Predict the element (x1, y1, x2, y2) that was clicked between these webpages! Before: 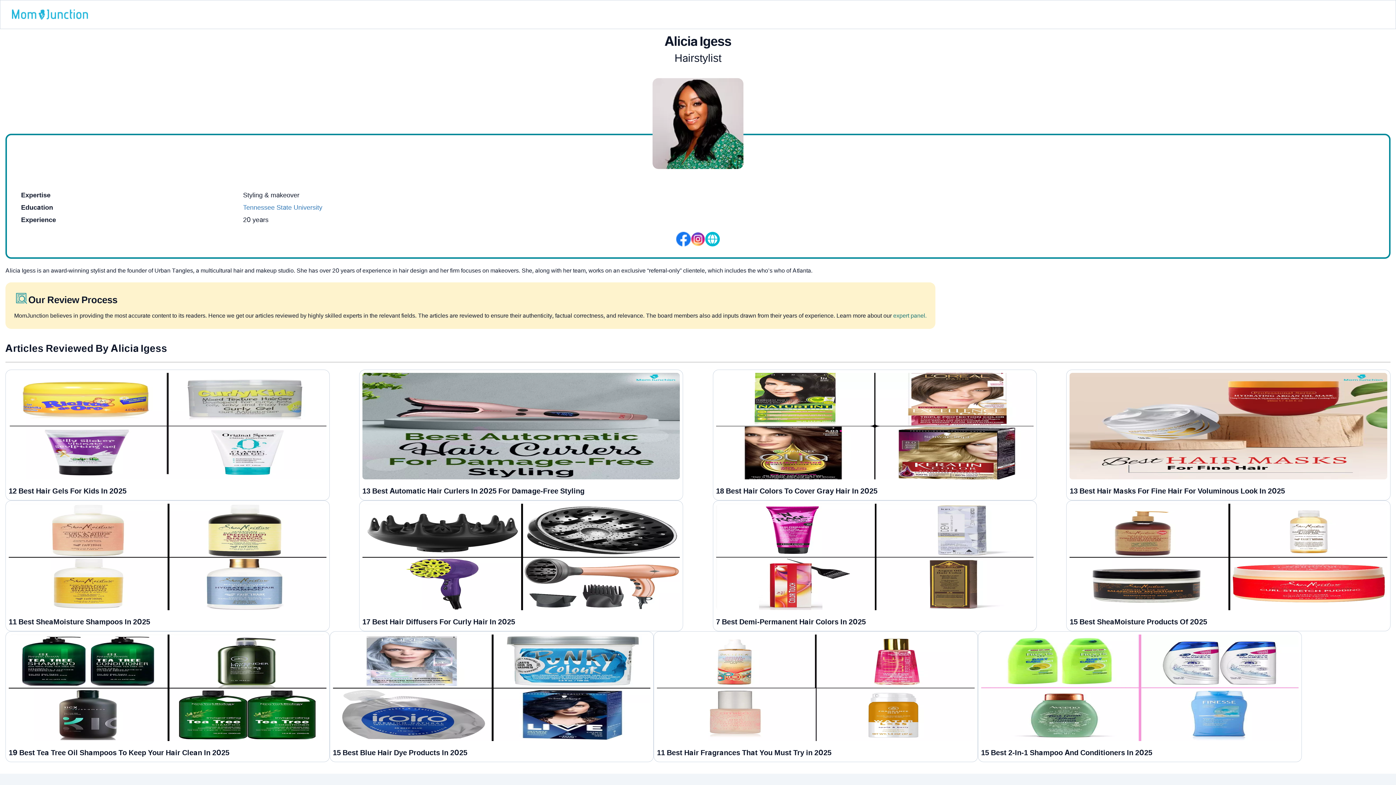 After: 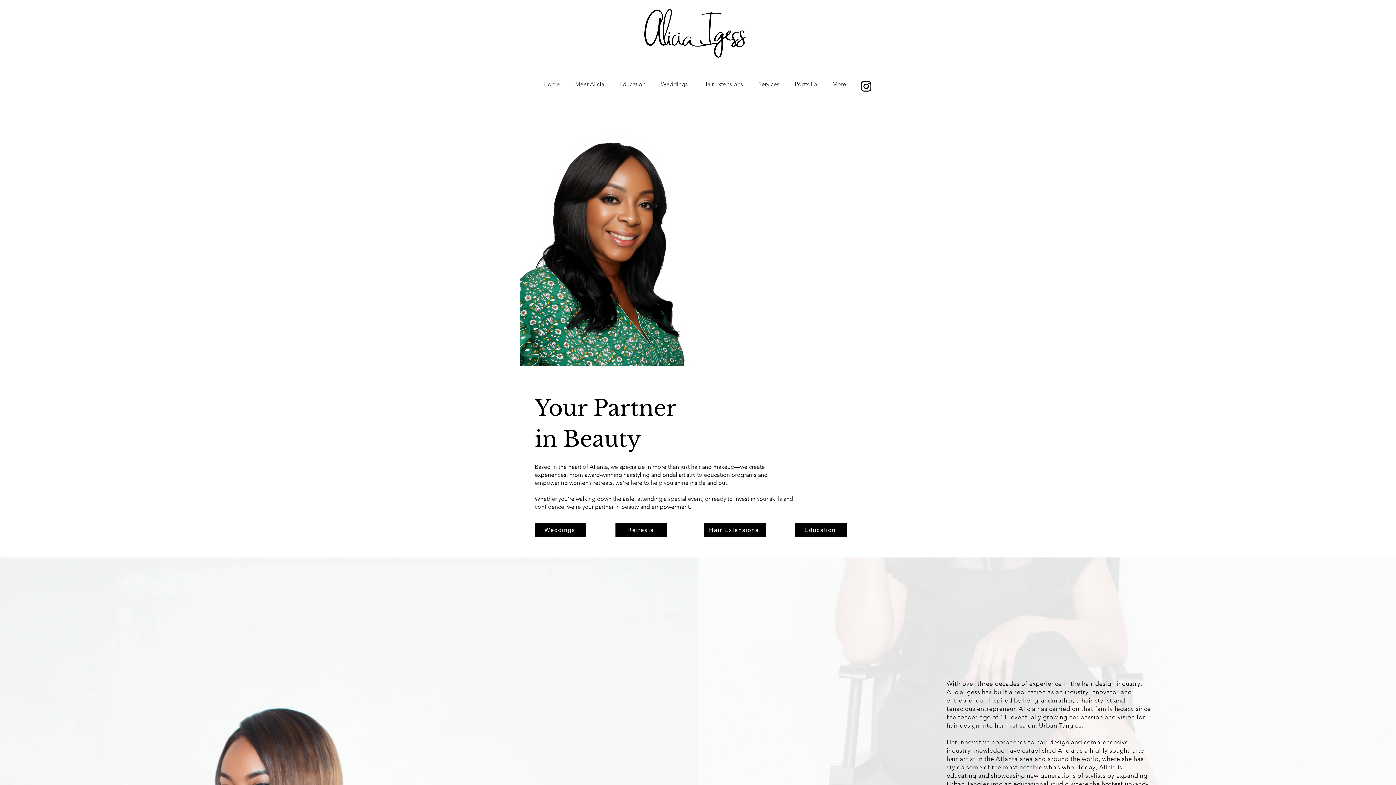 Action: bbox: (705, 232, 720, 248)